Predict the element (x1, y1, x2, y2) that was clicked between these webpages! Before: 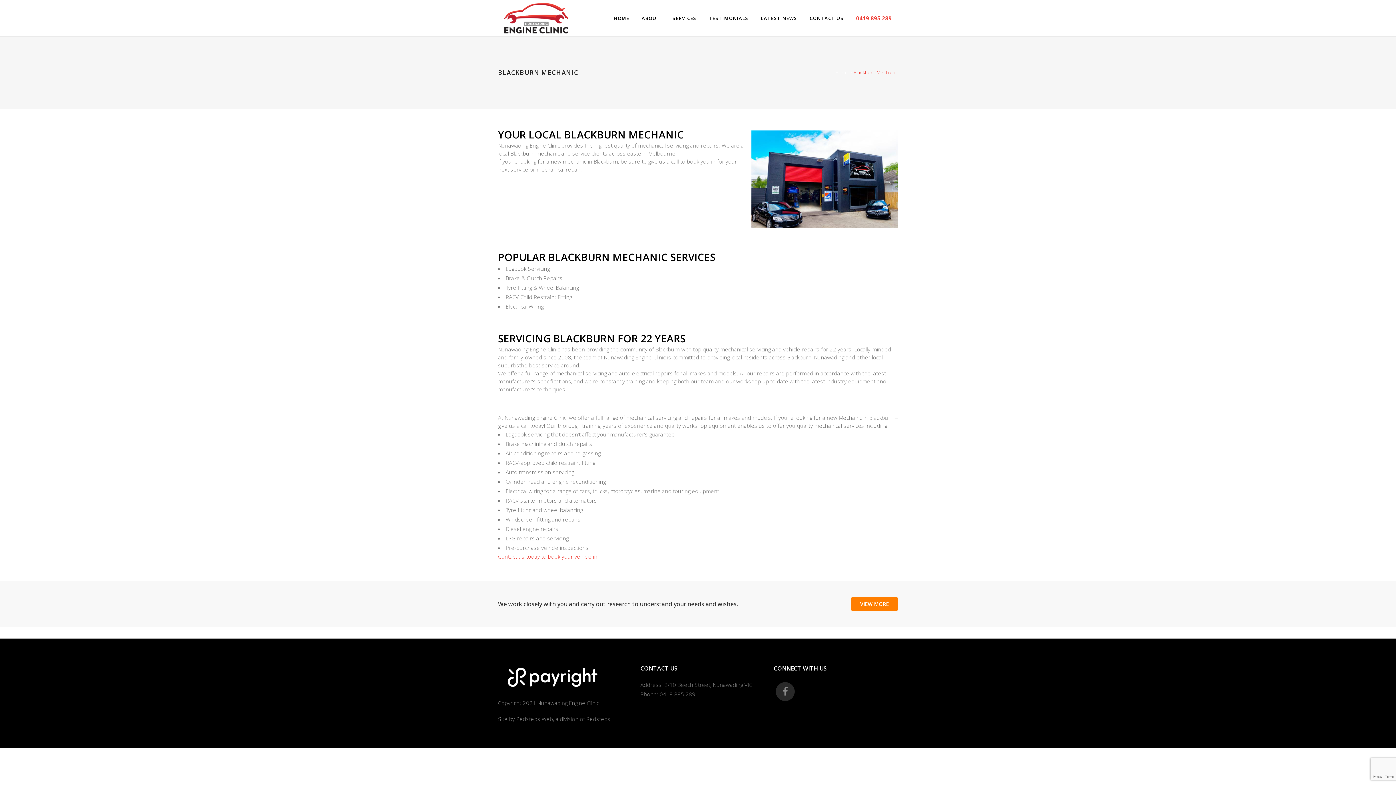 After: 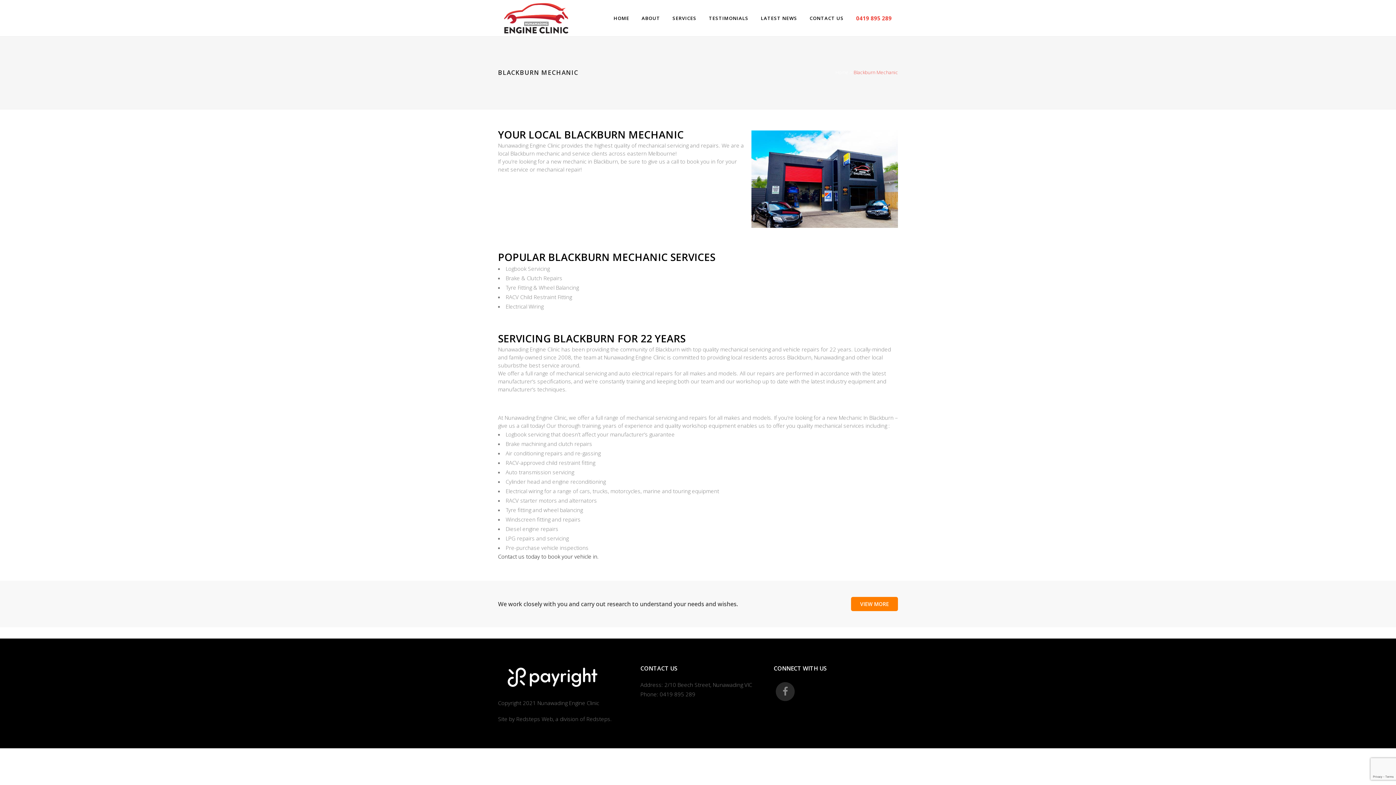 Action: bbox: (498, 553, 598, 560) label: Contact us today to book your car.  (opens in a new tab)